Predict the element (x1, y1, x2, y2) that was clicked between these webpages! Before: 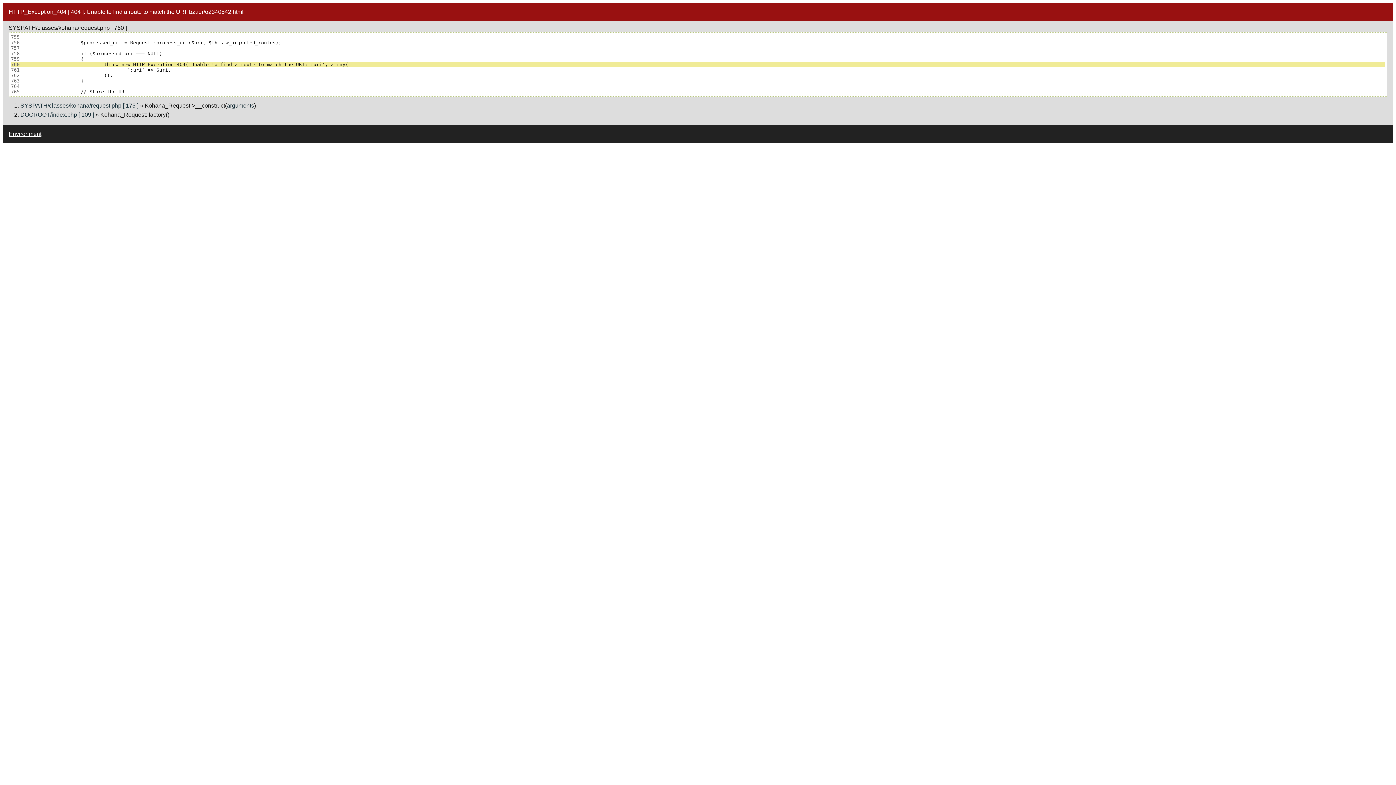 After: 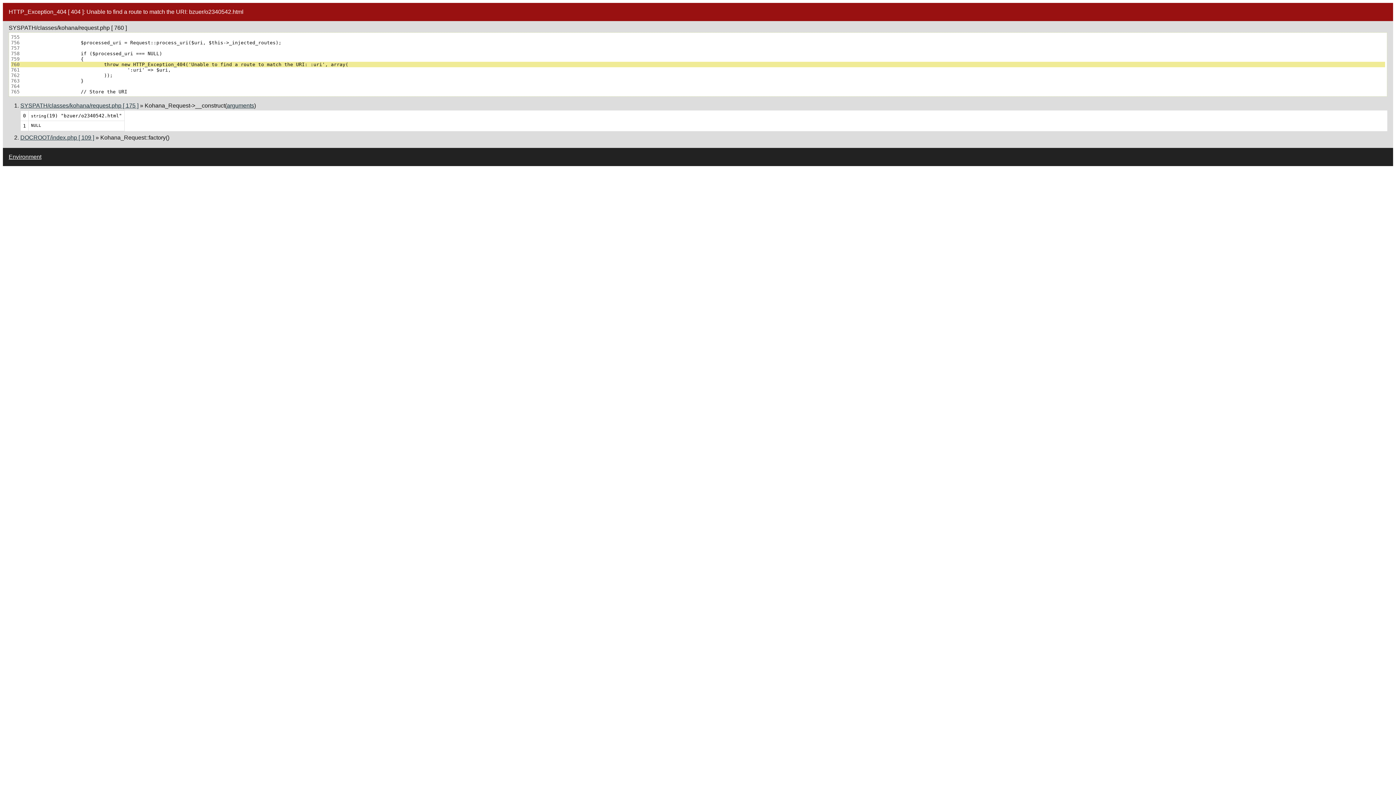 Action: bbox: (226, 102, 254, 108) label: arguments